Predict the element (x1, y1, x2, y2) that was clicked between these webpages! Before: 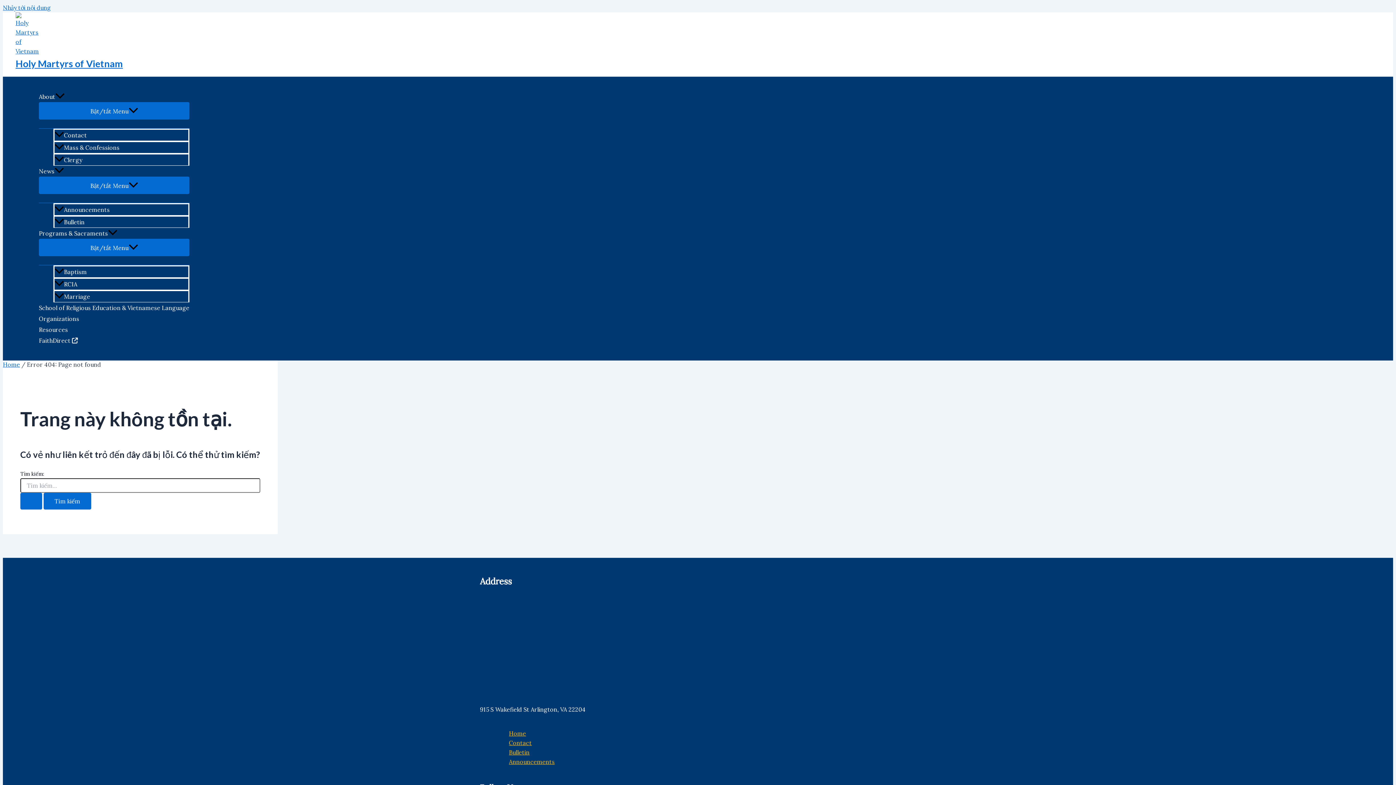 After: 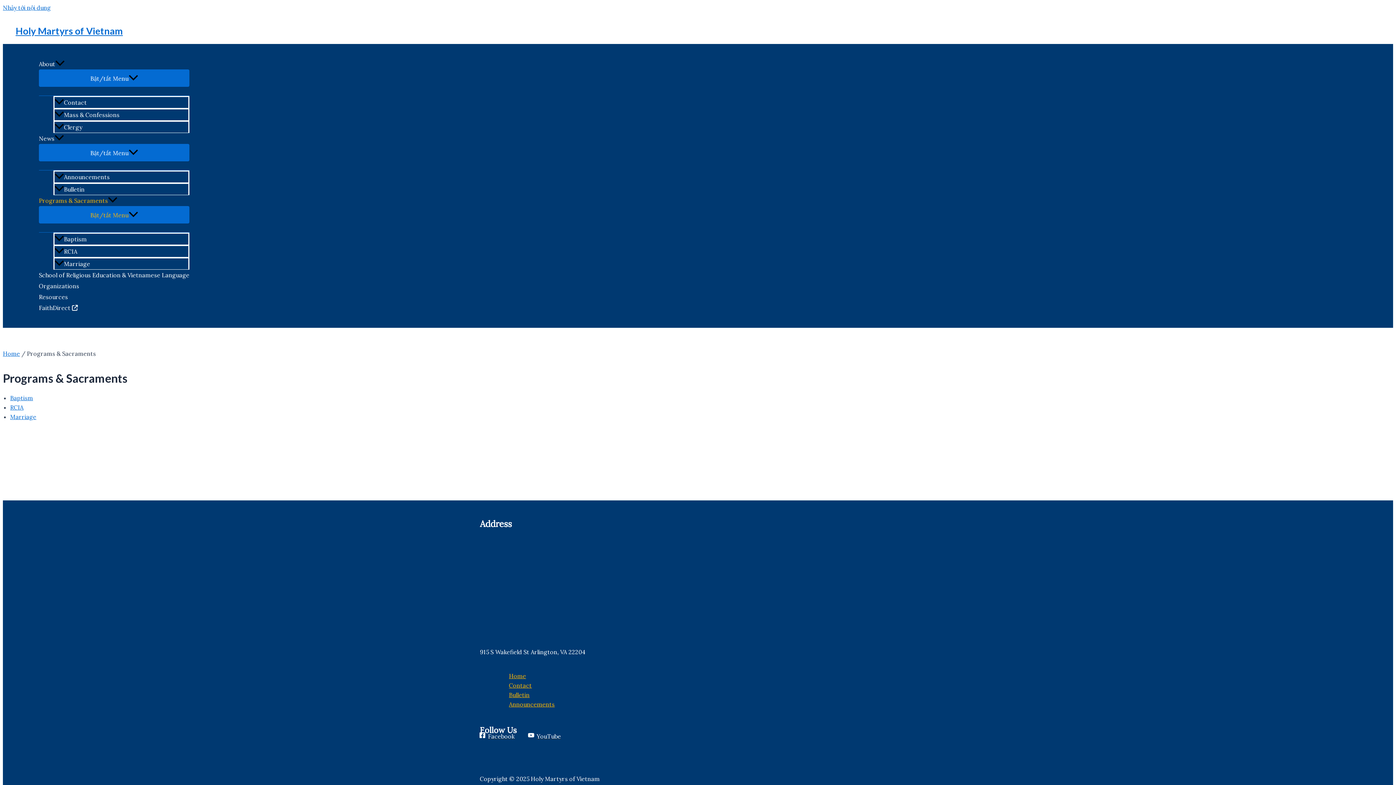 Action: bbox: (38, 228, 189, 238) label: Programs & Sacraments